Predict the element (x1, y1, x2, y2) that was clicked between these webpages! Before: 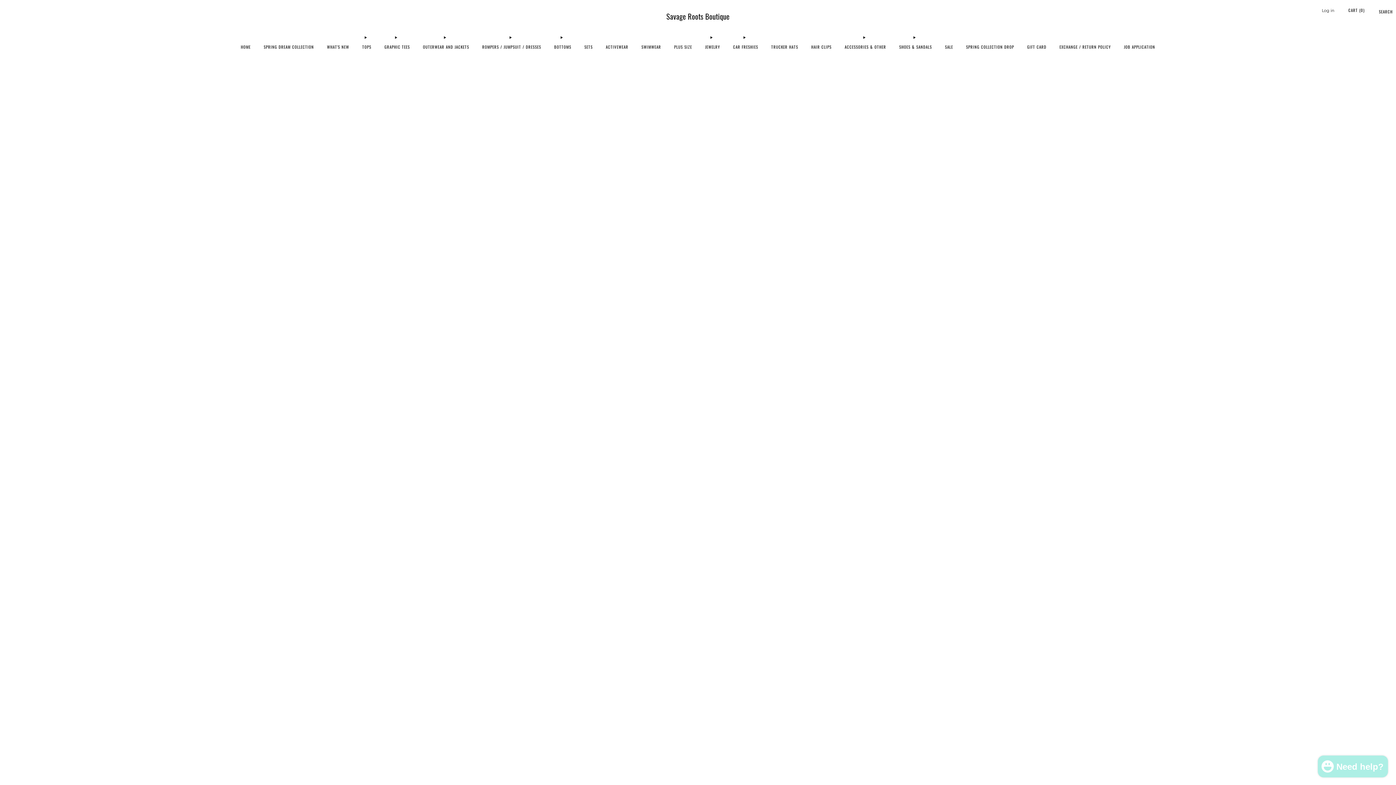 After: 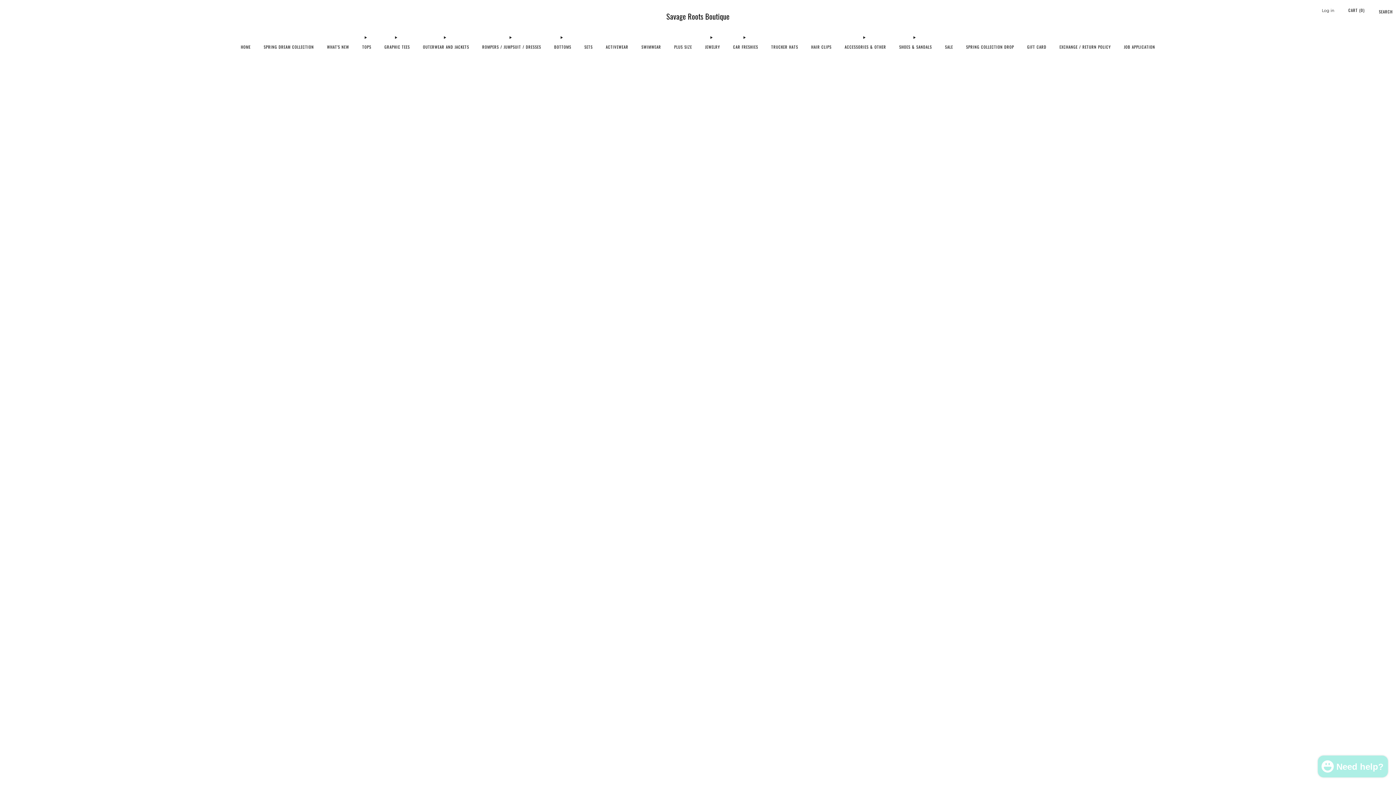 Action: bbox: (641, 41, 661, 52) label: SWIMWEAR